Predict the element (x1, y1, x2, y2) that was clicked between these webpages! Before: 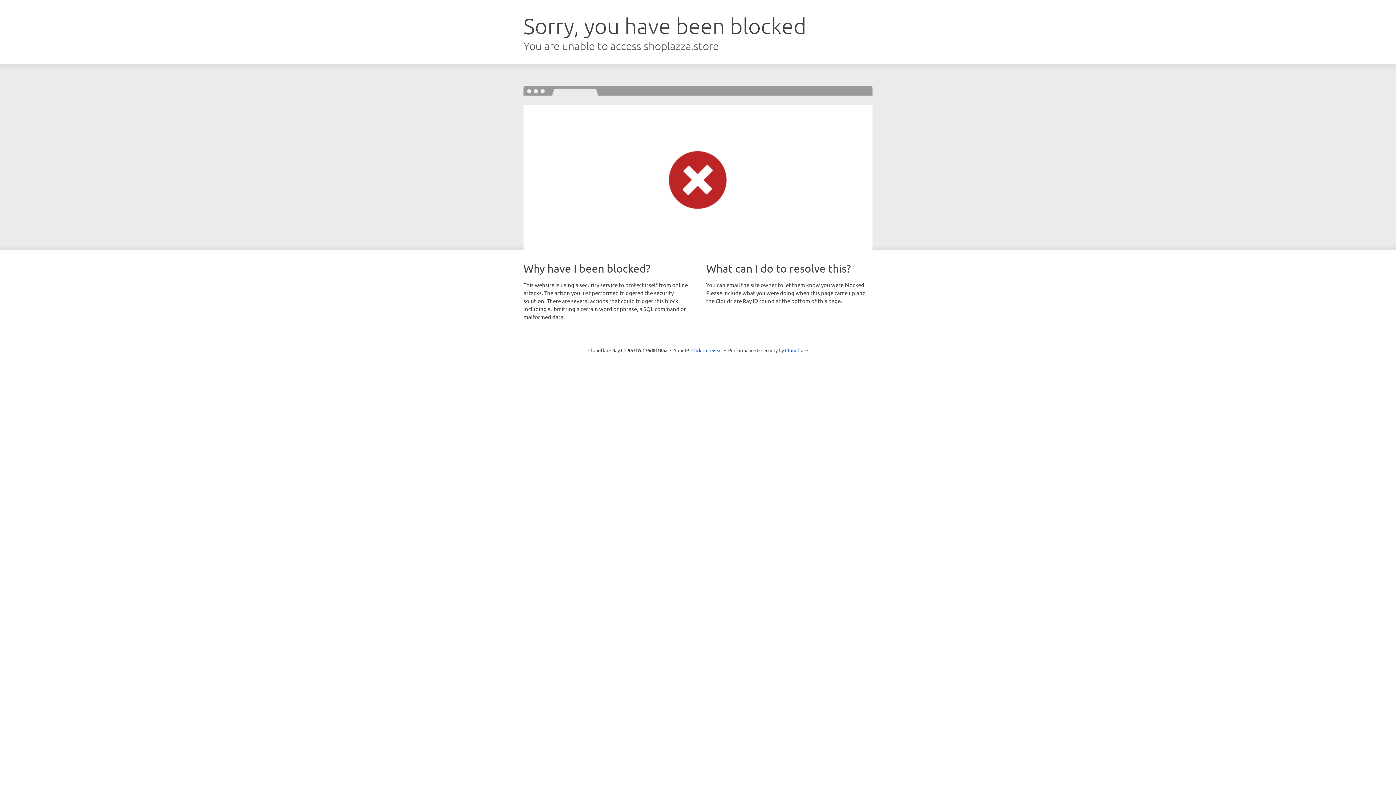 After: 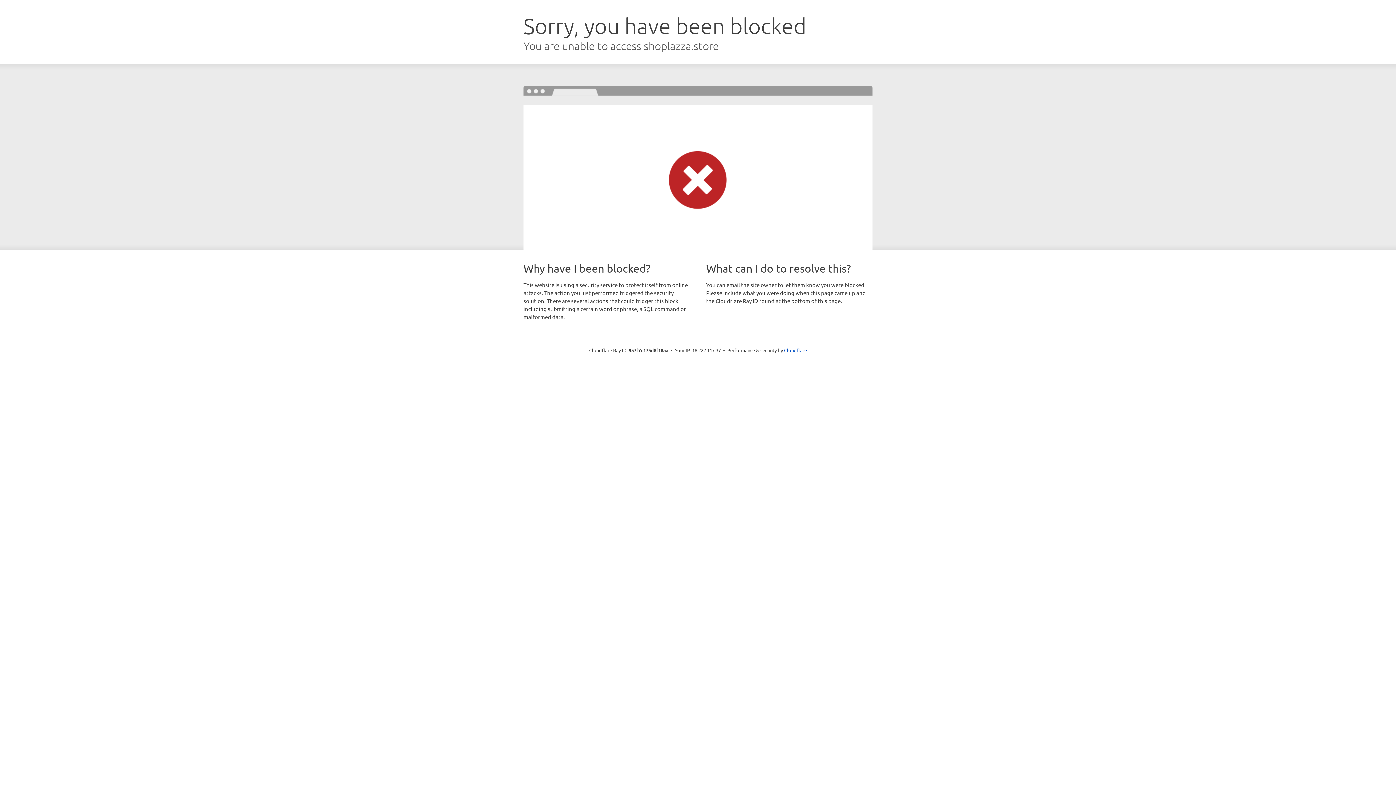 Action: label: Click to reveal bbox: (691, 346, 722, 353)